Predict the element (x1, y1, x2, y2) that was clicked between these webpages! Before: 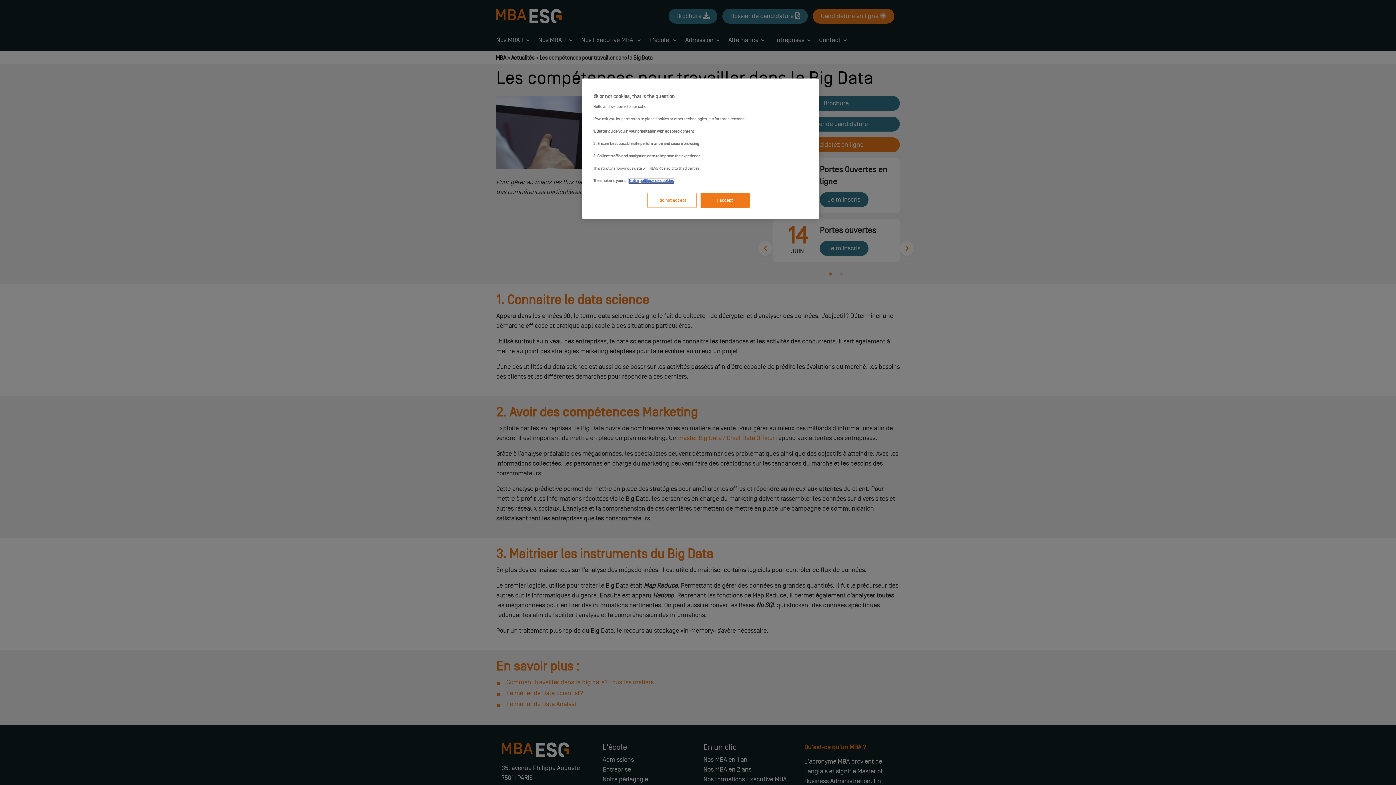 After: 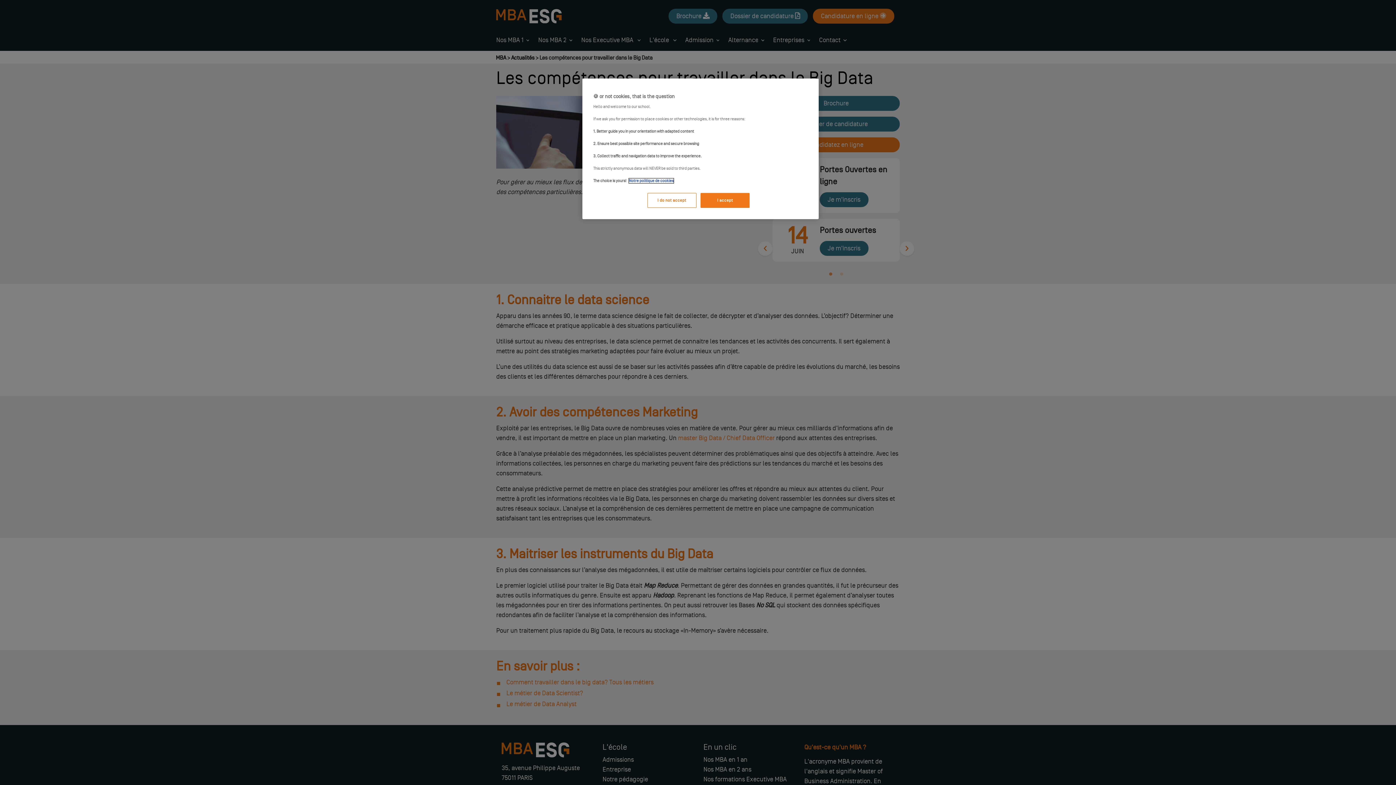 Action: bbox: (629, 178, 673, 183) label: More information about your privacy, opens in a new tab